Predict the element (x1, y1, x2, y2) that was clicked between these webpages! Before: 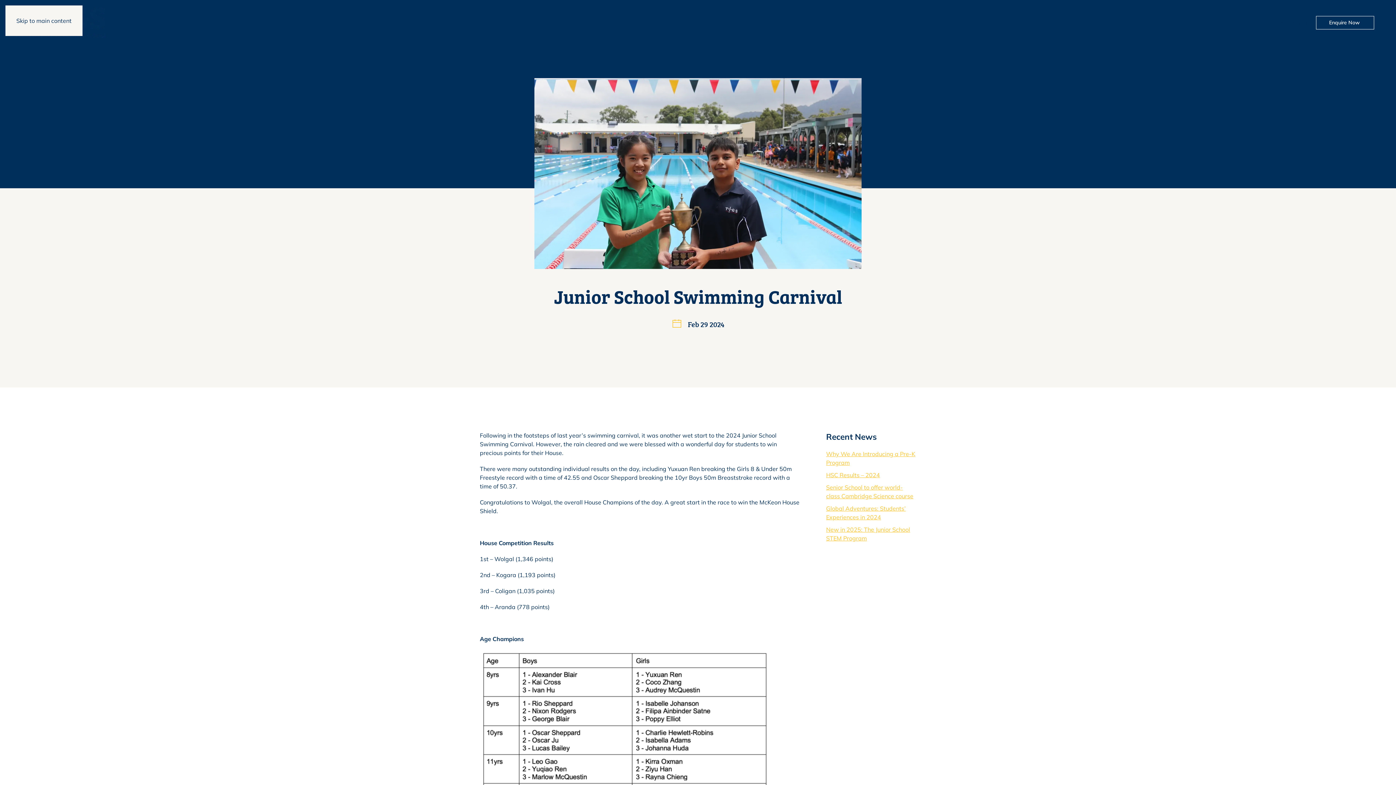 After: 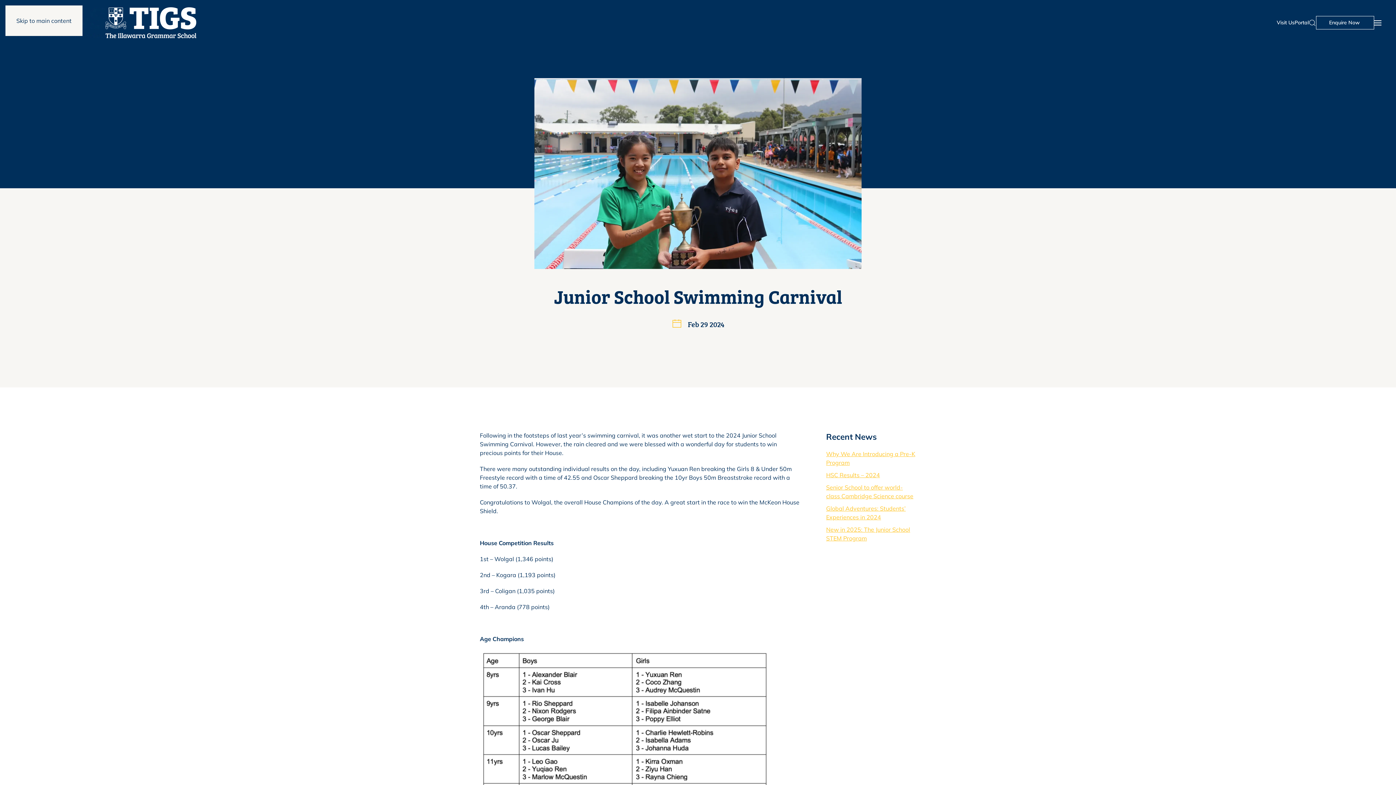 Action: label: Portal bbox: (1294, 8, 1309, 37)